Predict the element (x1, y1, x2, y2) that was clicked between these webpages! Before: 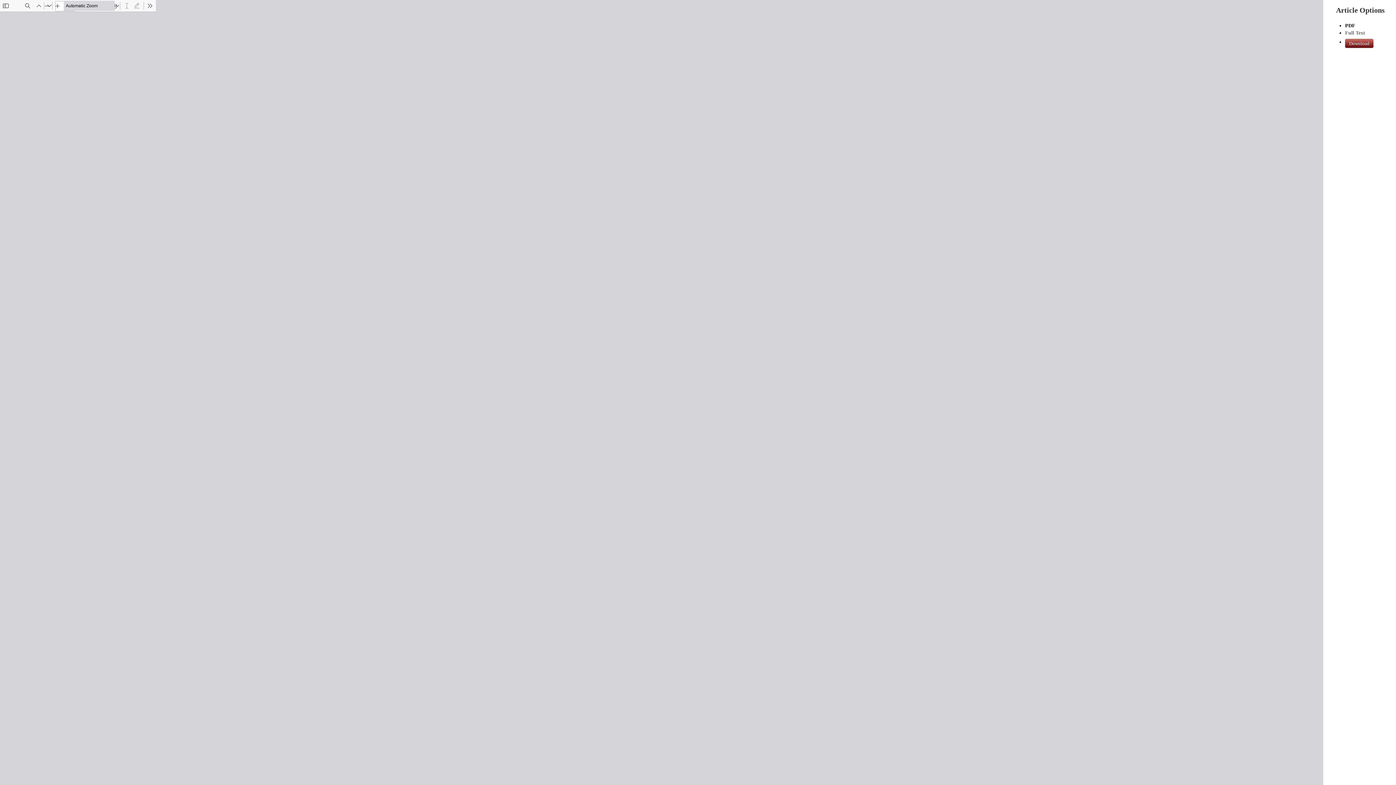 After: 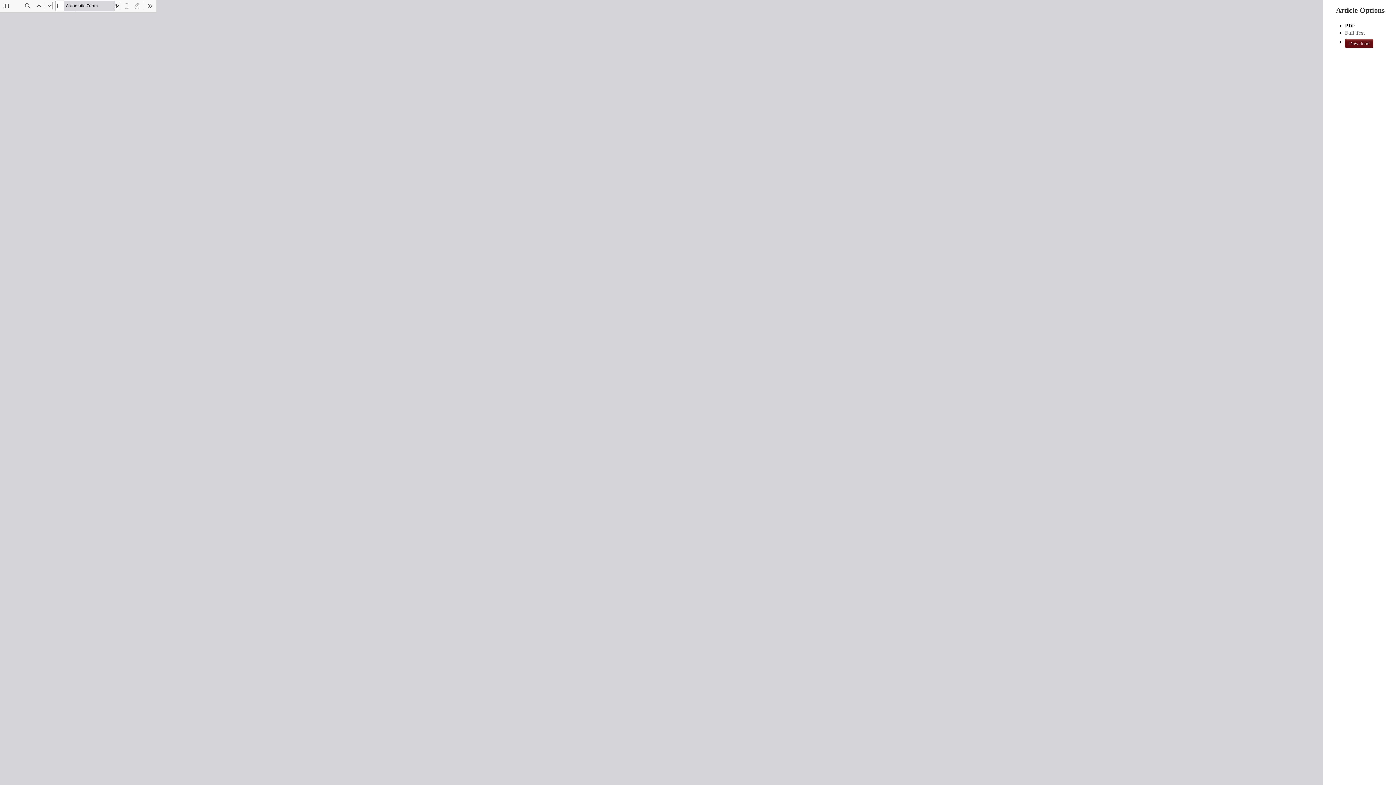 Action: bbox: (1345, 38, 1373, 48) label: Download